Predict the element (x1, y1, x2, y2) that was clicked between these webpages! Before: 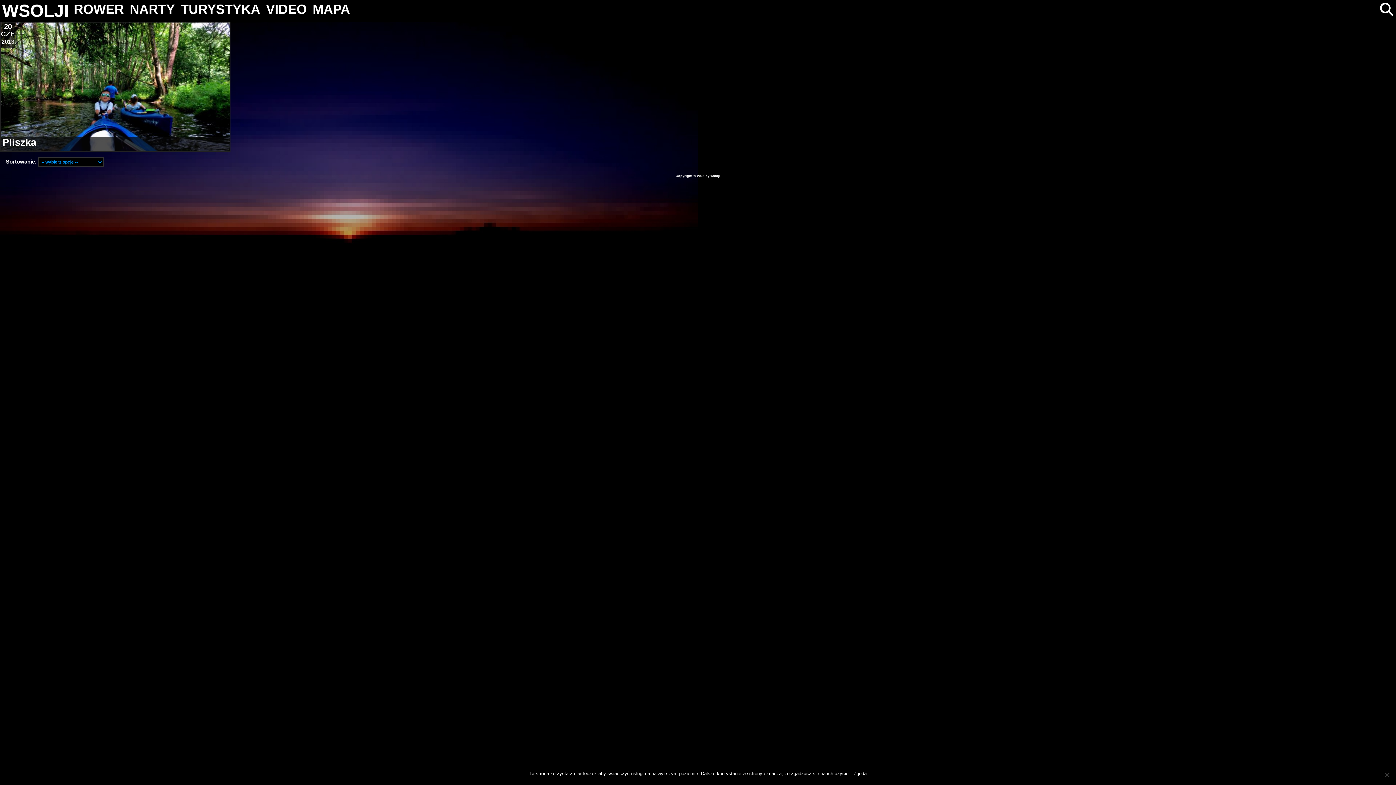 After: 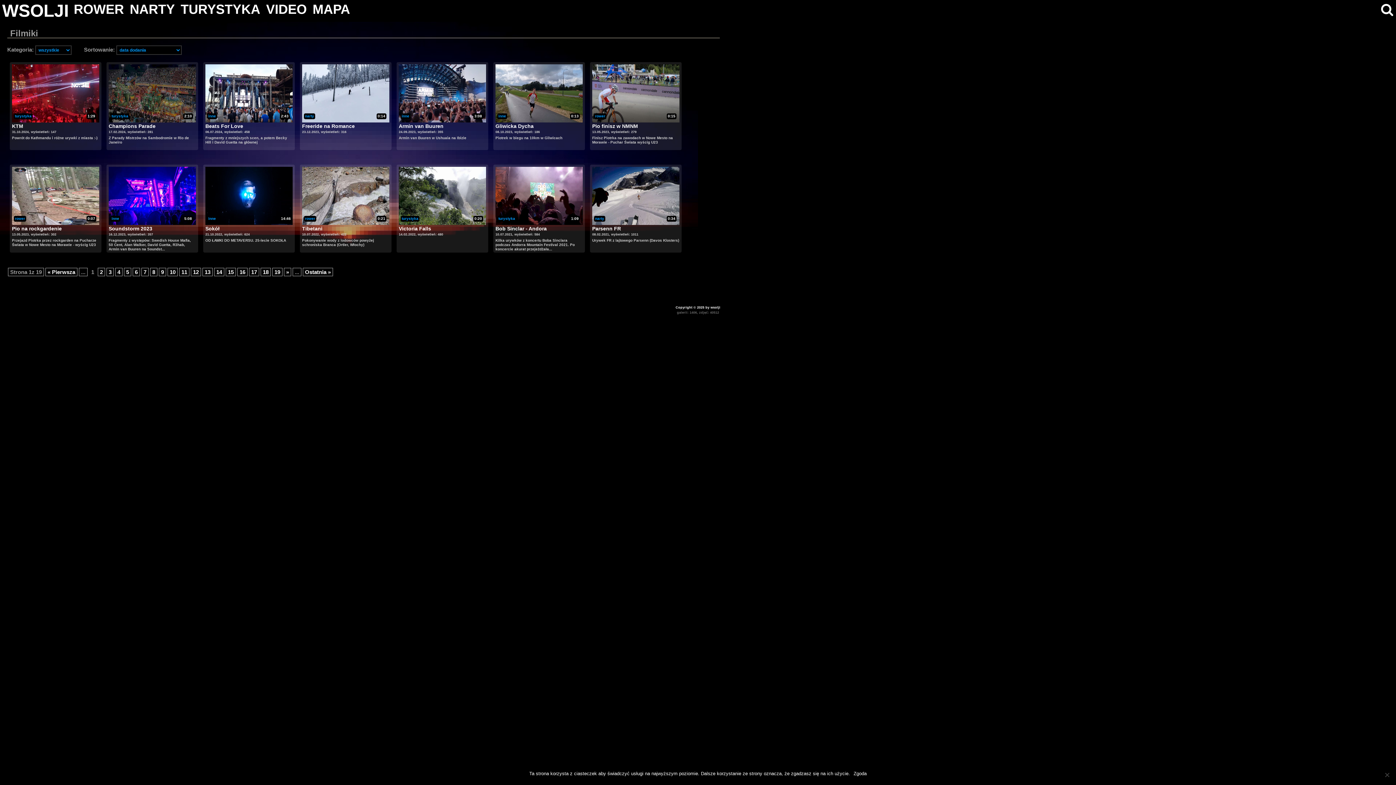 Action: label: VIDEO bbox: (263, 0, 309, 18)